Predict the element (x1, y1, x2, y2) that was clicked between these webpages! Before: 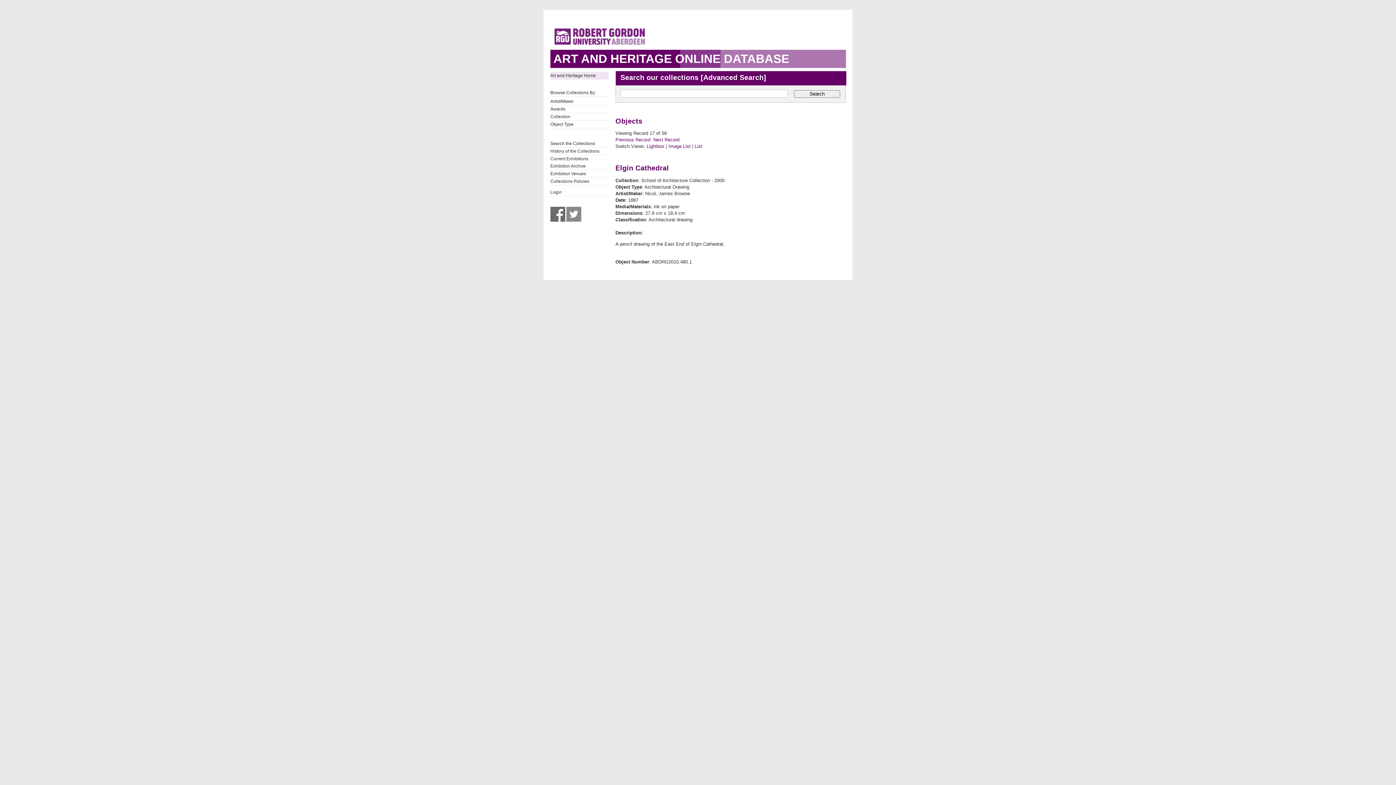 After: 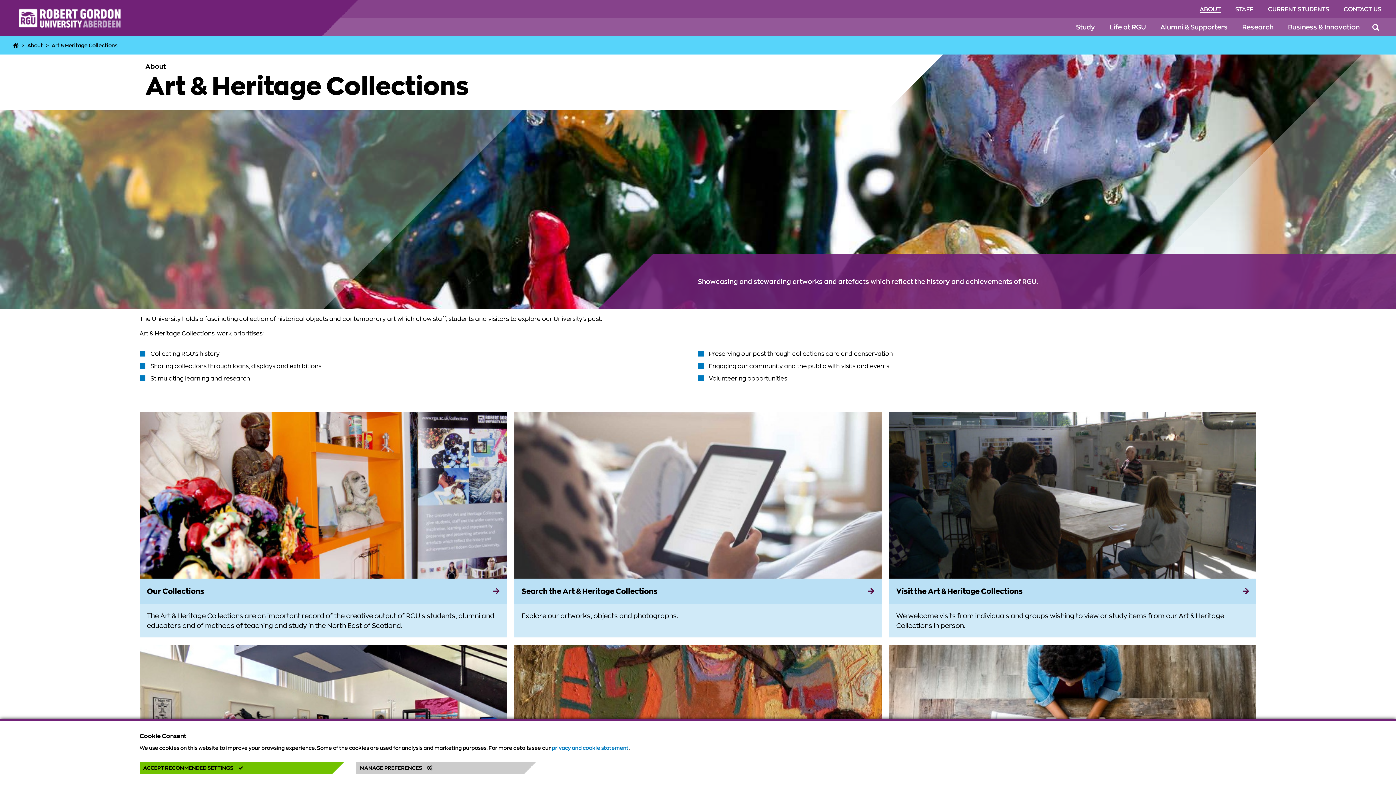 Action: label: Exhibition Archive bbox: (550, 162, 608, 169)